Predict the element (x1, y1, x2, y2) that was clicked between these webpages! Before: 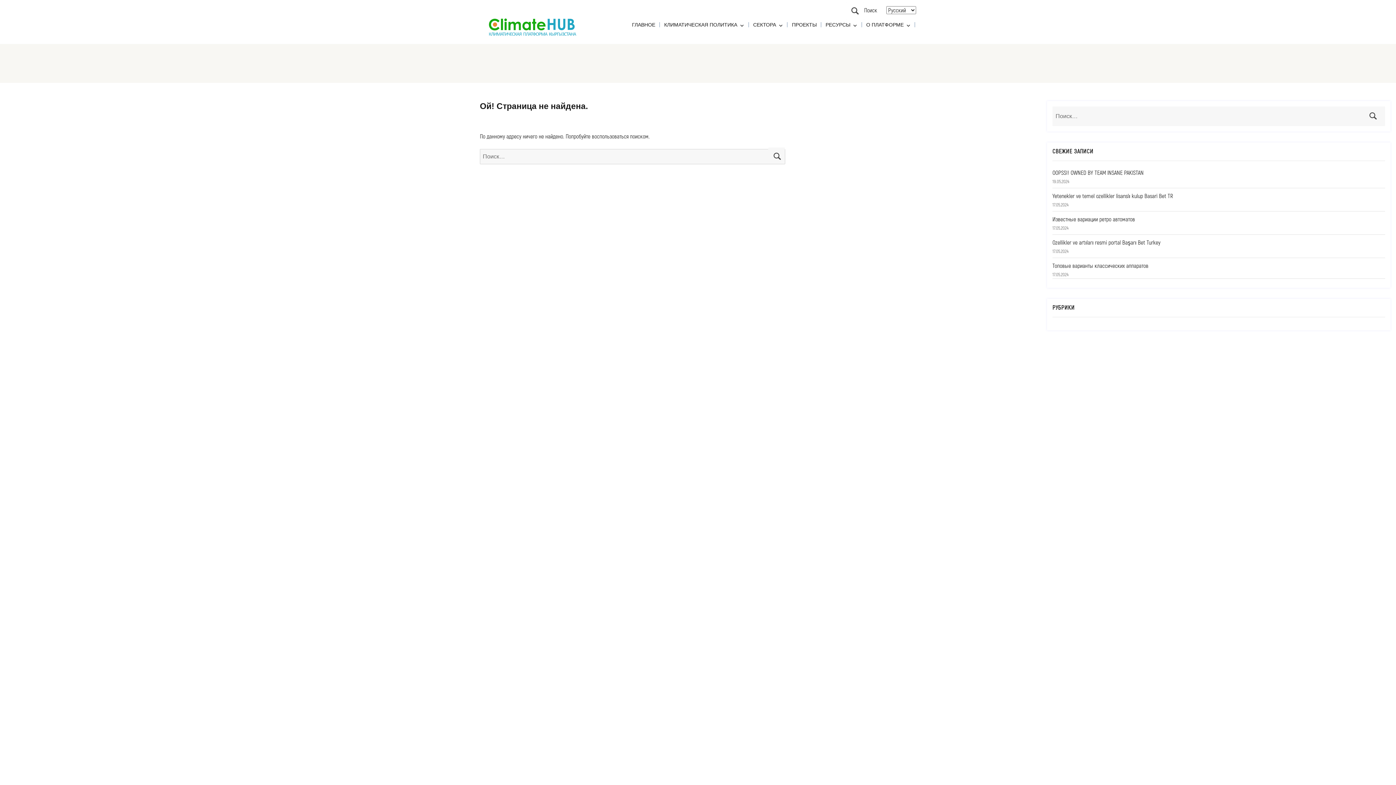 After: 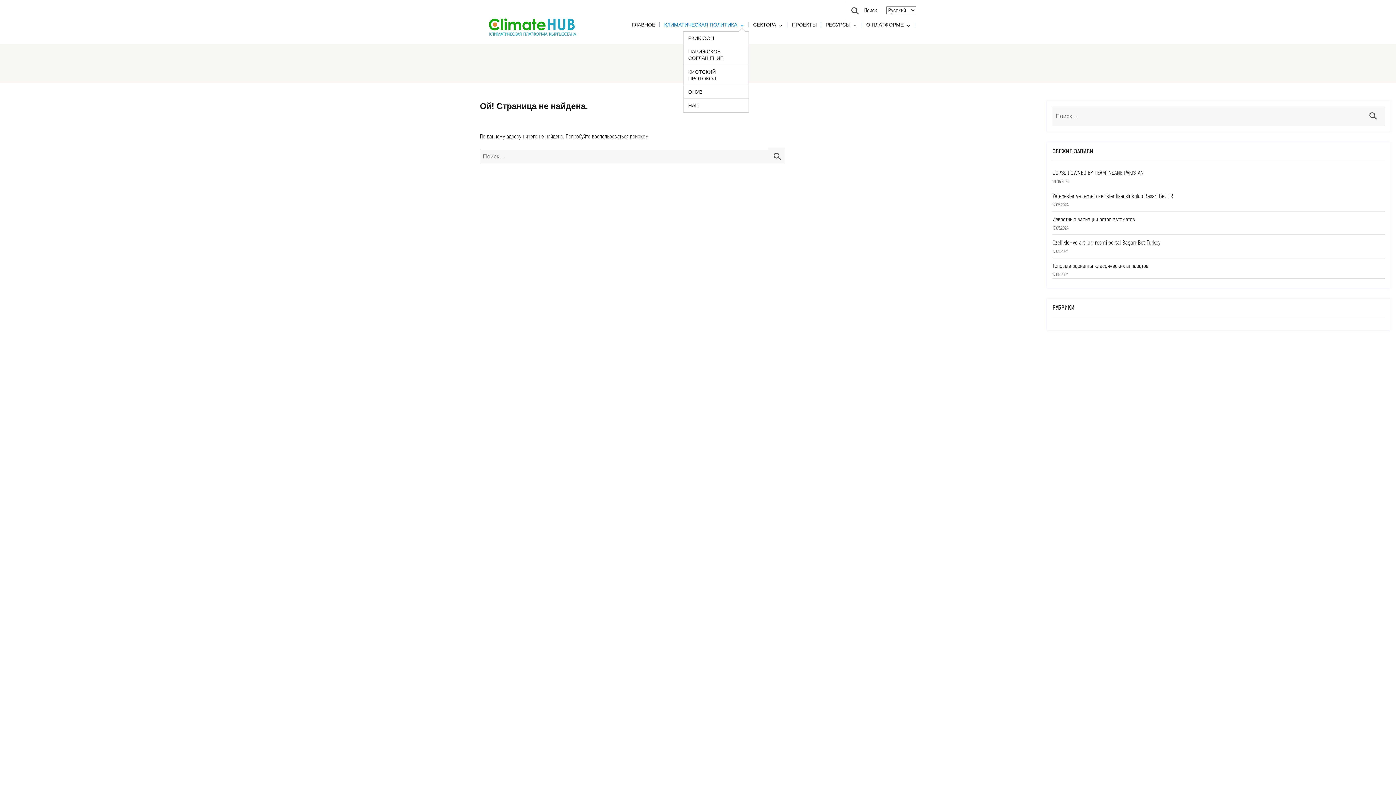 Action: label: КЛИМАТИЧЕСКАЯ ПОЛИТИКА bbox: (659, 17, 748, 31)